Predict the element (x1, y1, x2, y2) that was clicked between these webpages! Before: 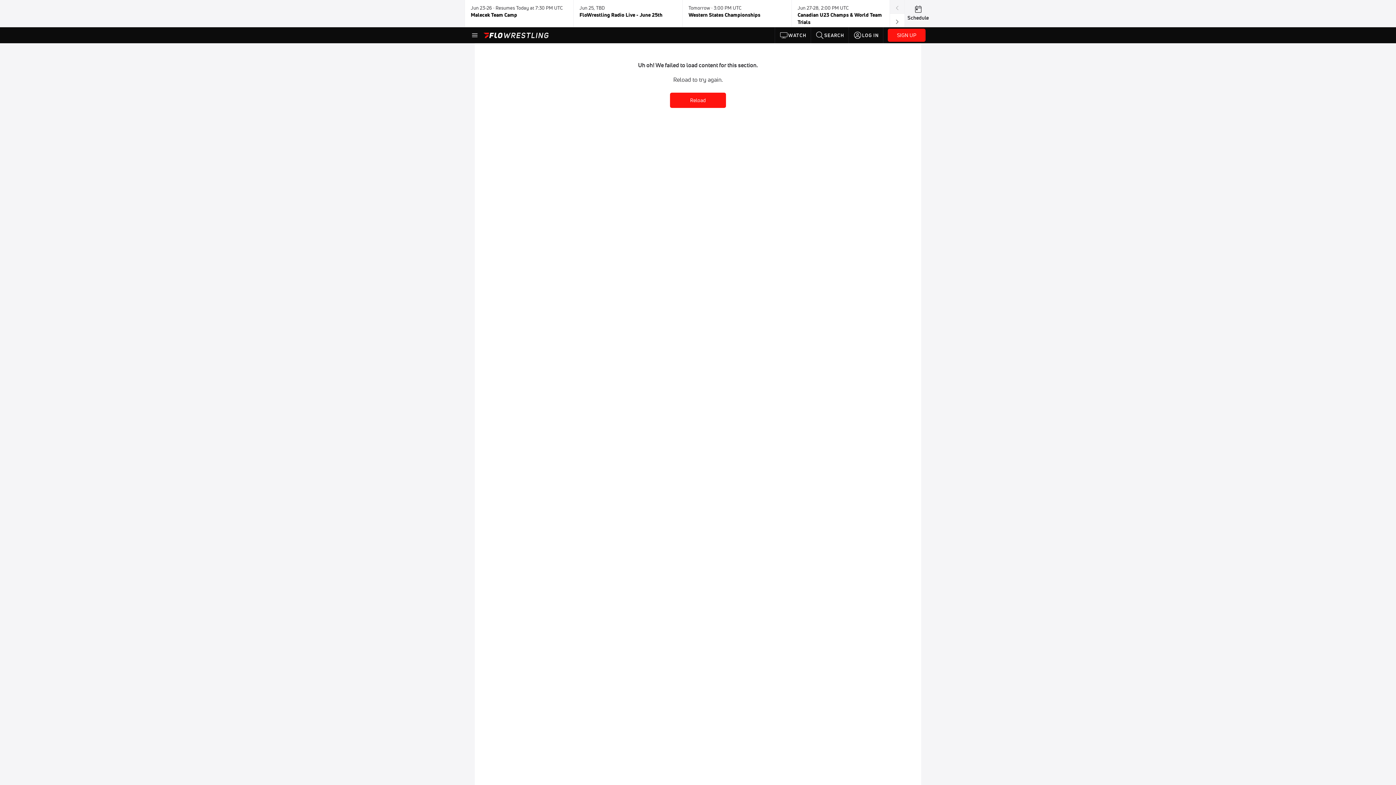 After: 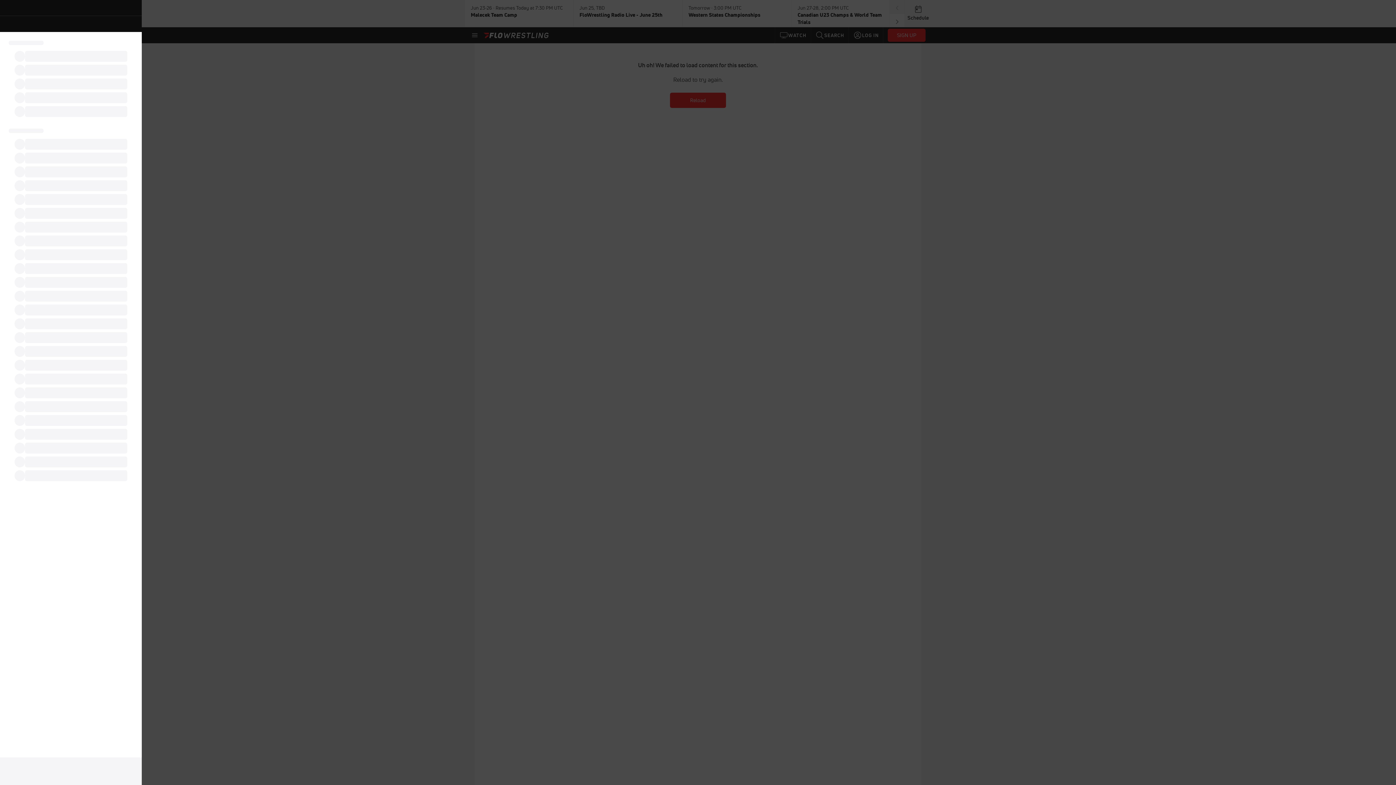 Action: bbox: (470, 30, 479, 39)